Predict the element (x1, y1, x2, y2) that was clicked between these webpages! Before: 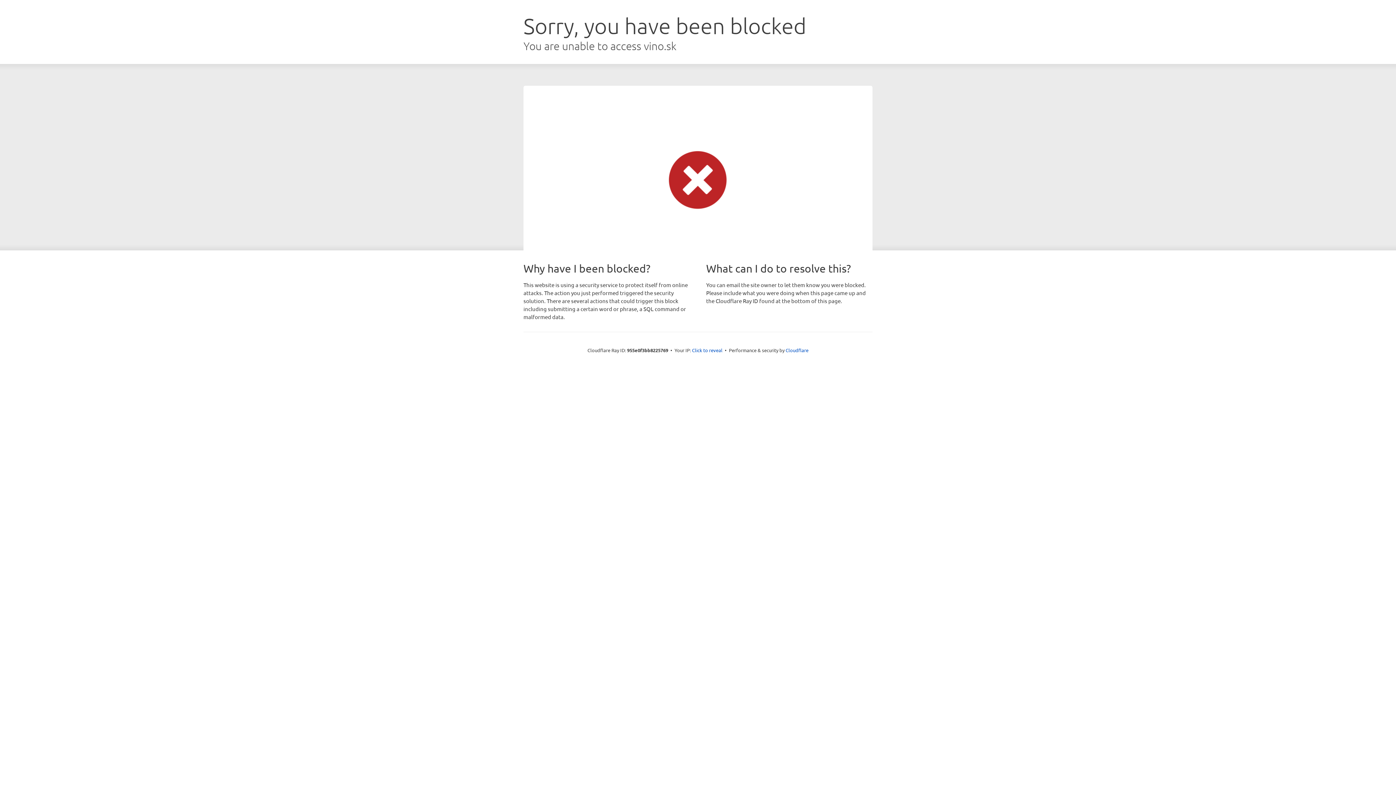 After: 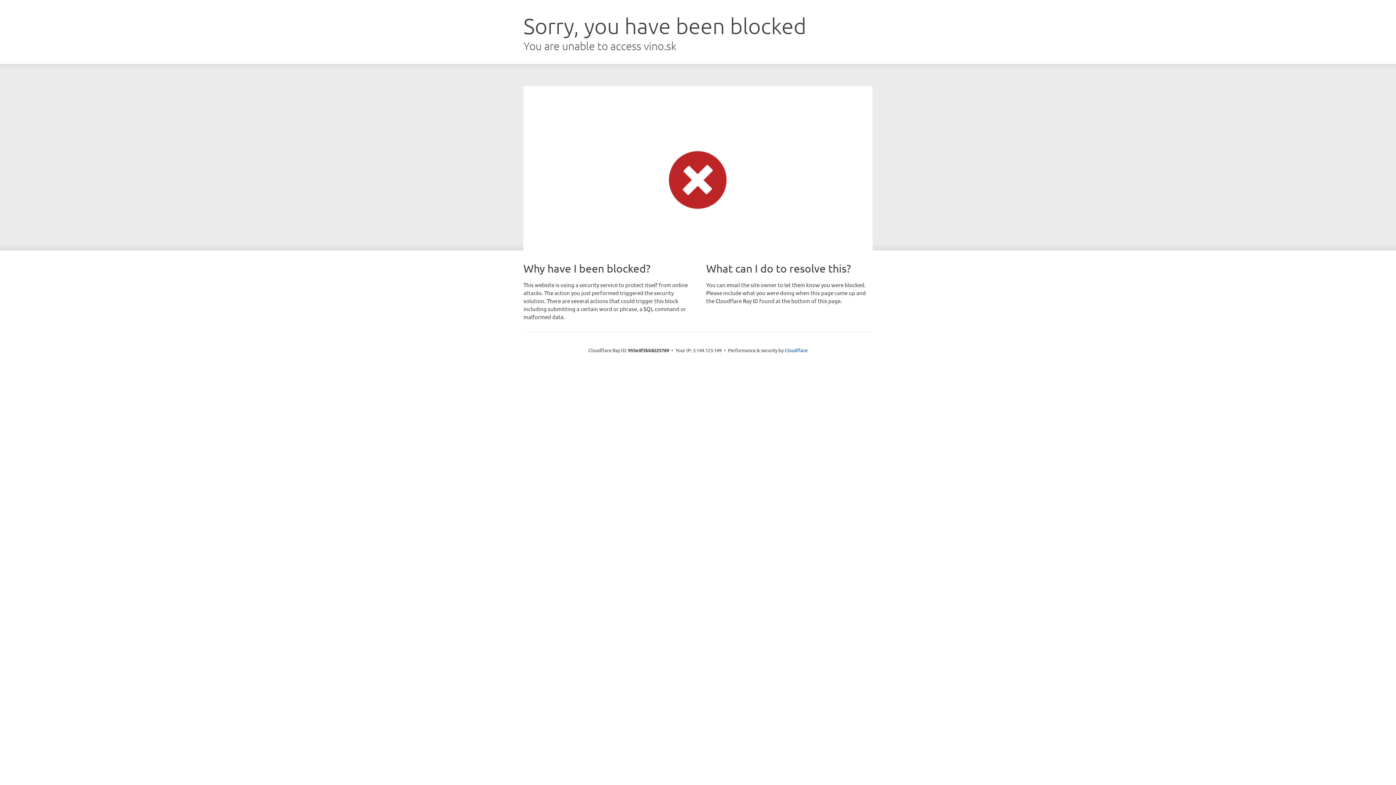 Action: label: Click to reveal bbox: (692, 346, 722, 353)